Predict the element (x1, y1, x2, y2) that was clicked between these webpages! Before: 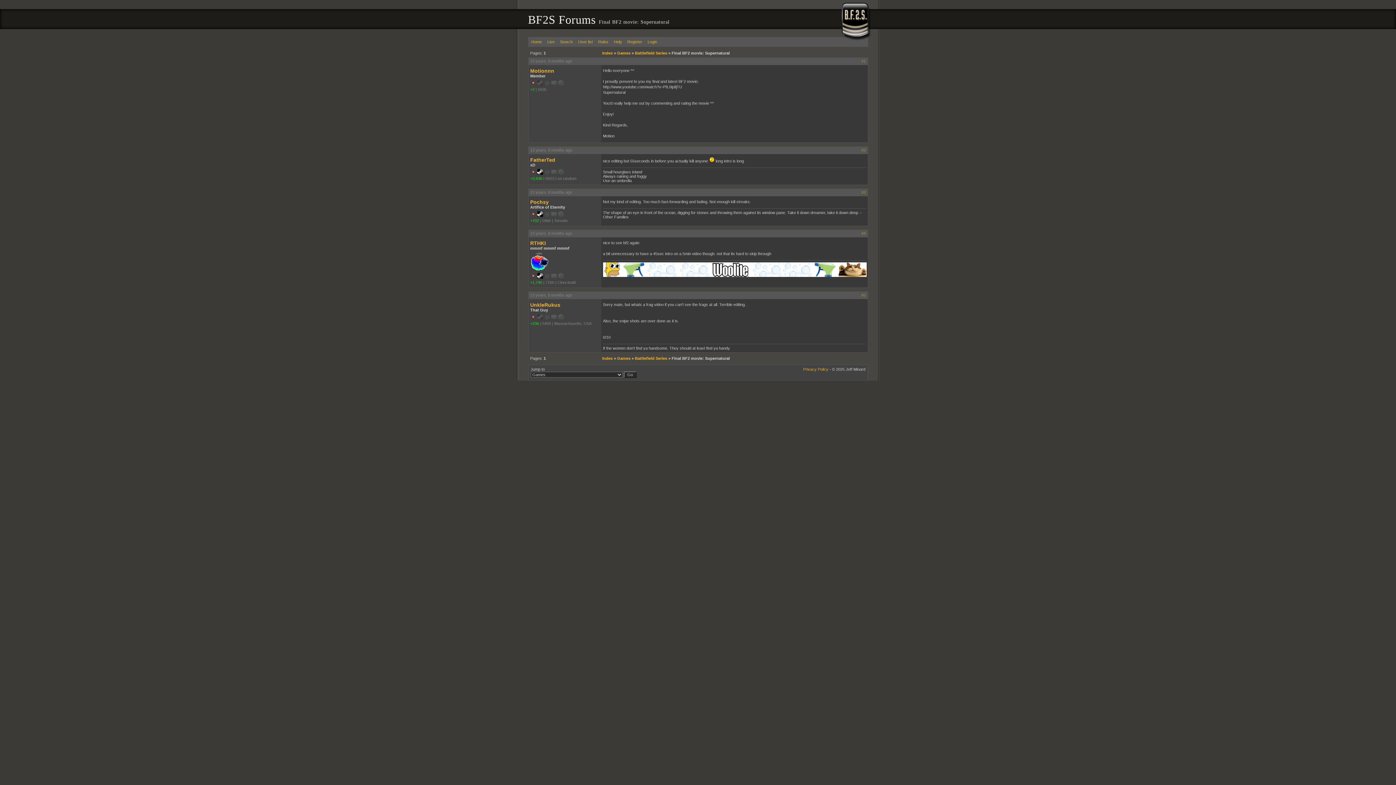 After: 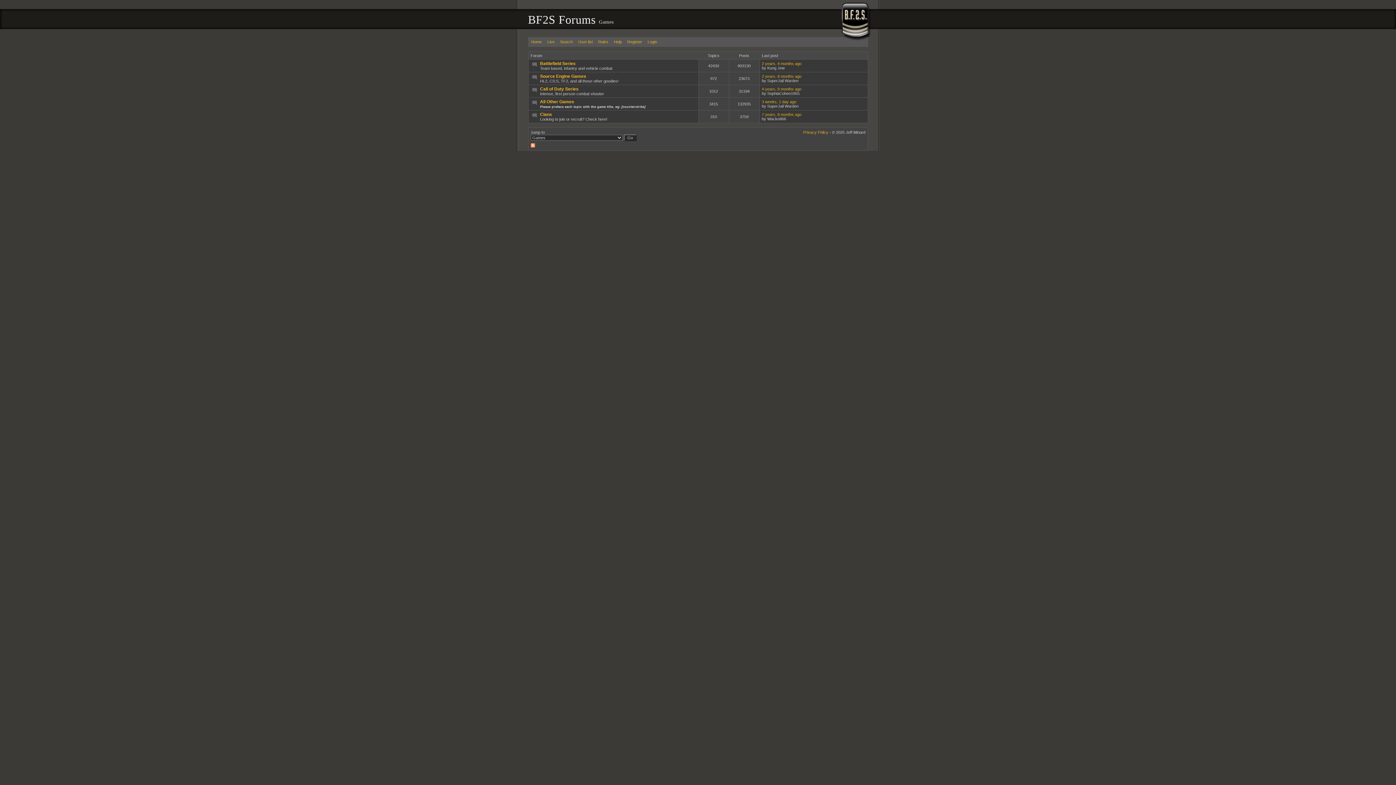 Action: bbox: (617, 50, 630, 55) label: Games